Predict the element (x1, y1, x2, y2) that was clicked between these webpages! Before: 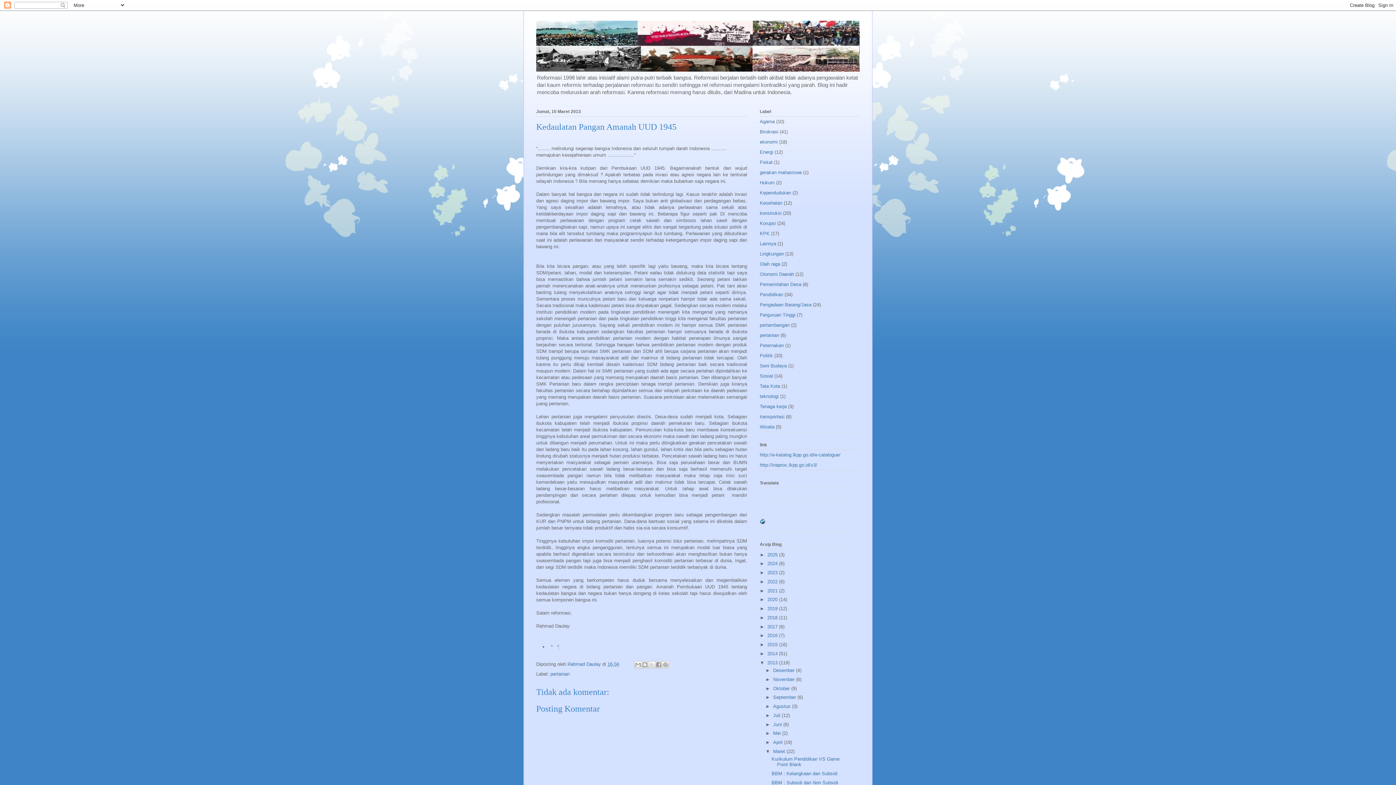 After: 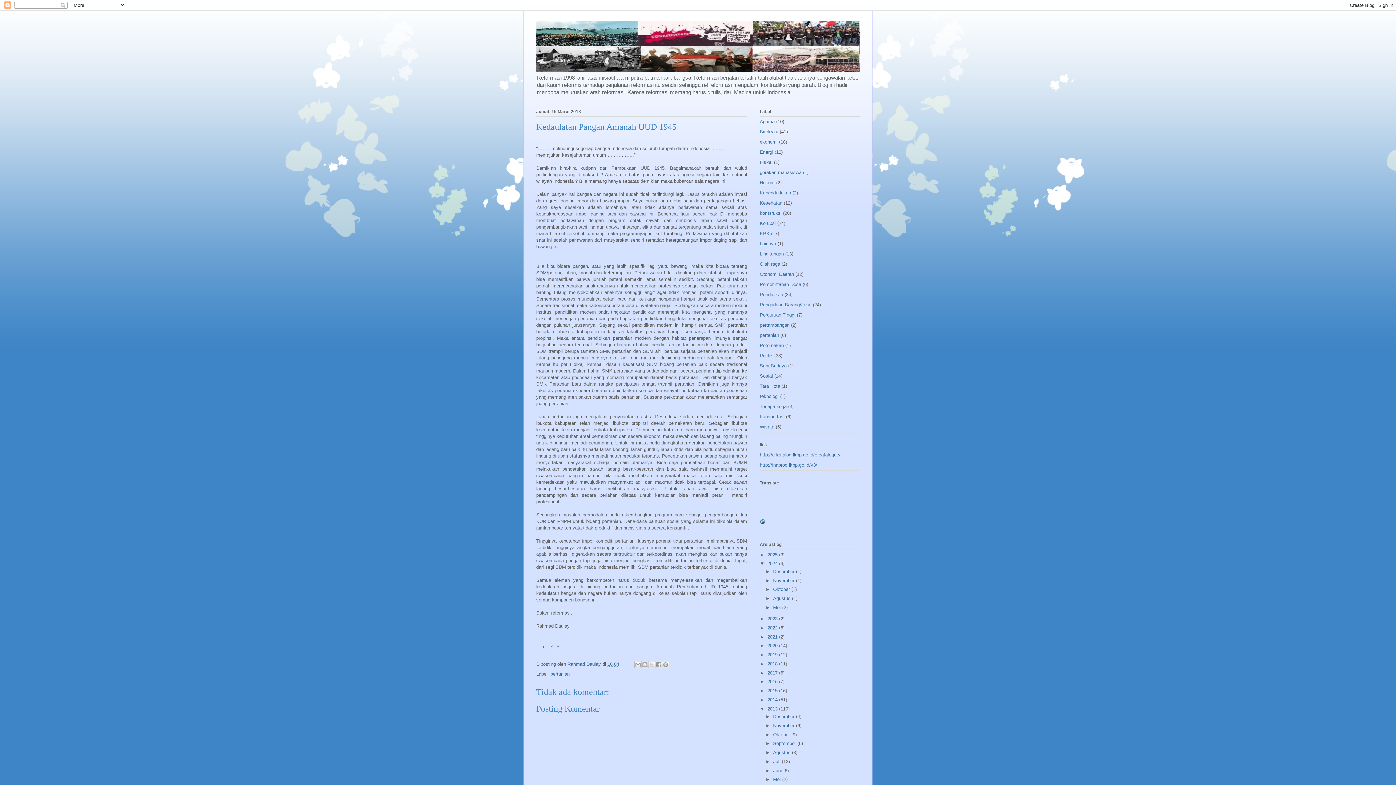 Action: label: ►   bbox: (760, 561, 767, 566)